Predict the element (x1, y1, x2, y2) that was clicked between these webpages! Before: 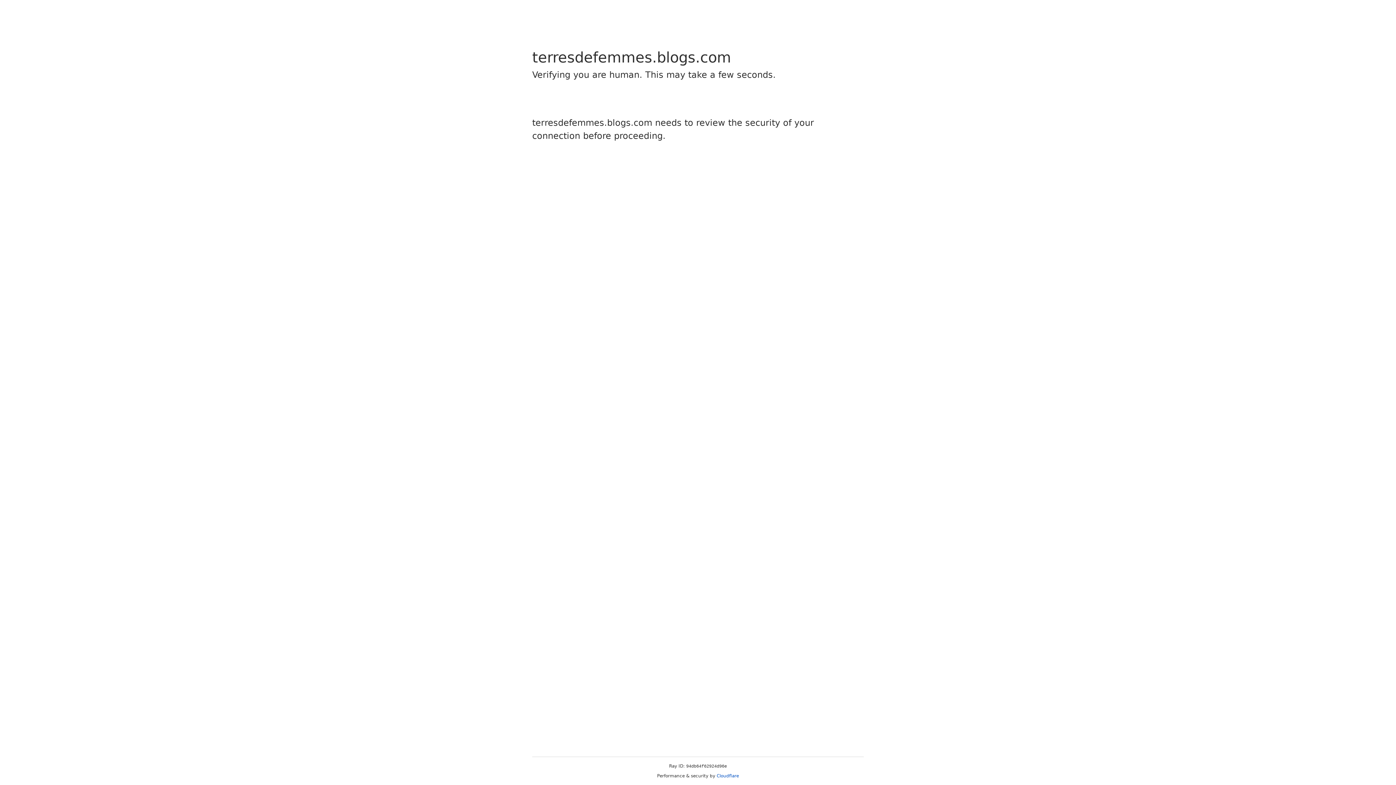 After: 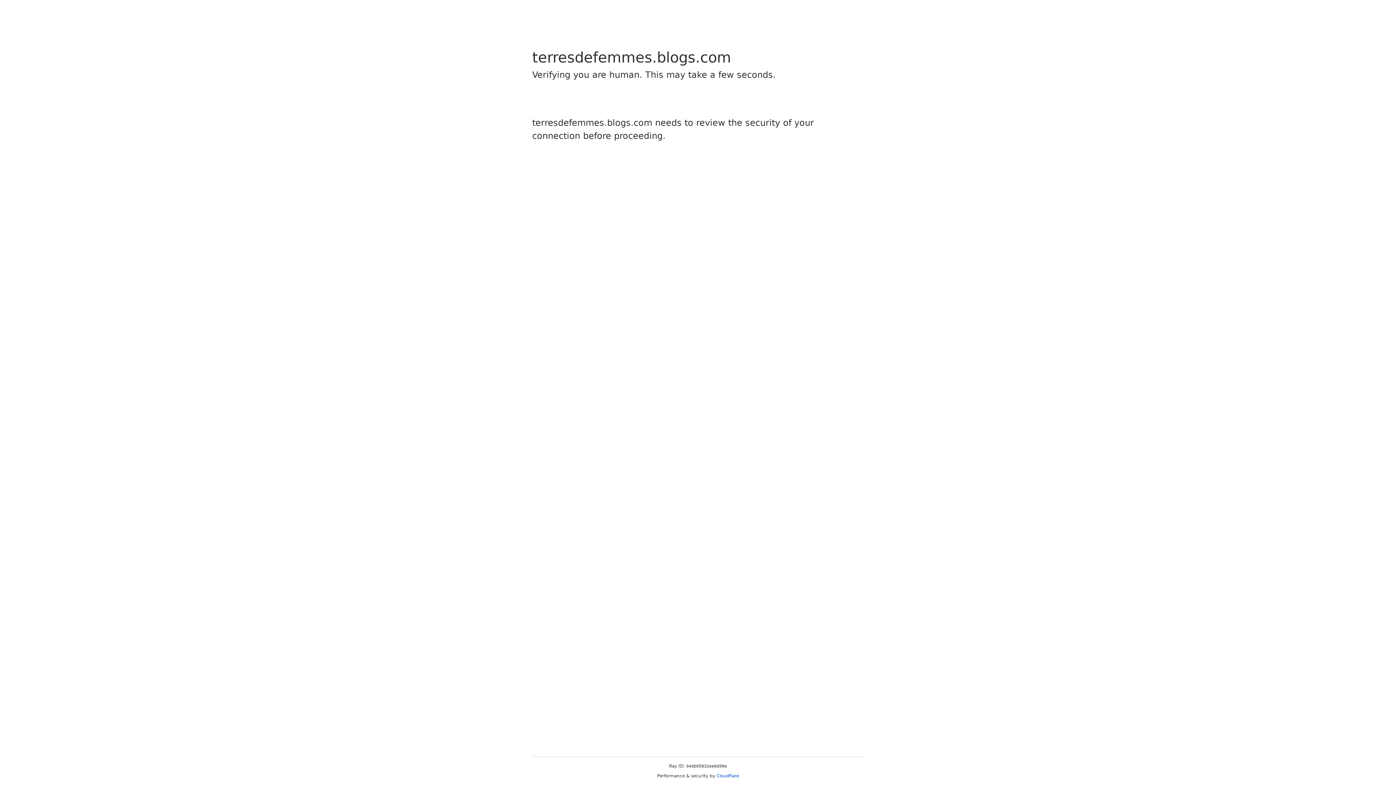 Action: label: Cloudflare bbox: (716, 773, 739, 778)